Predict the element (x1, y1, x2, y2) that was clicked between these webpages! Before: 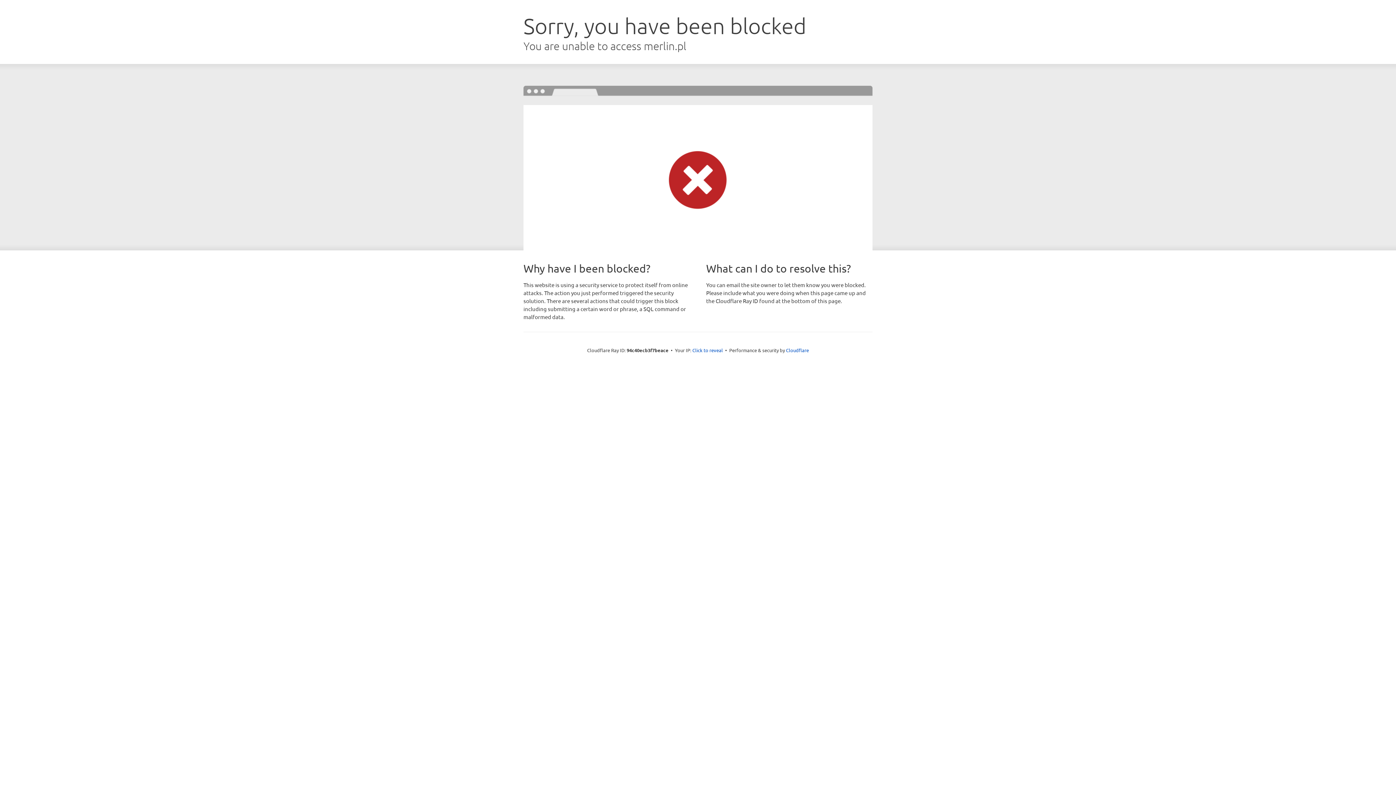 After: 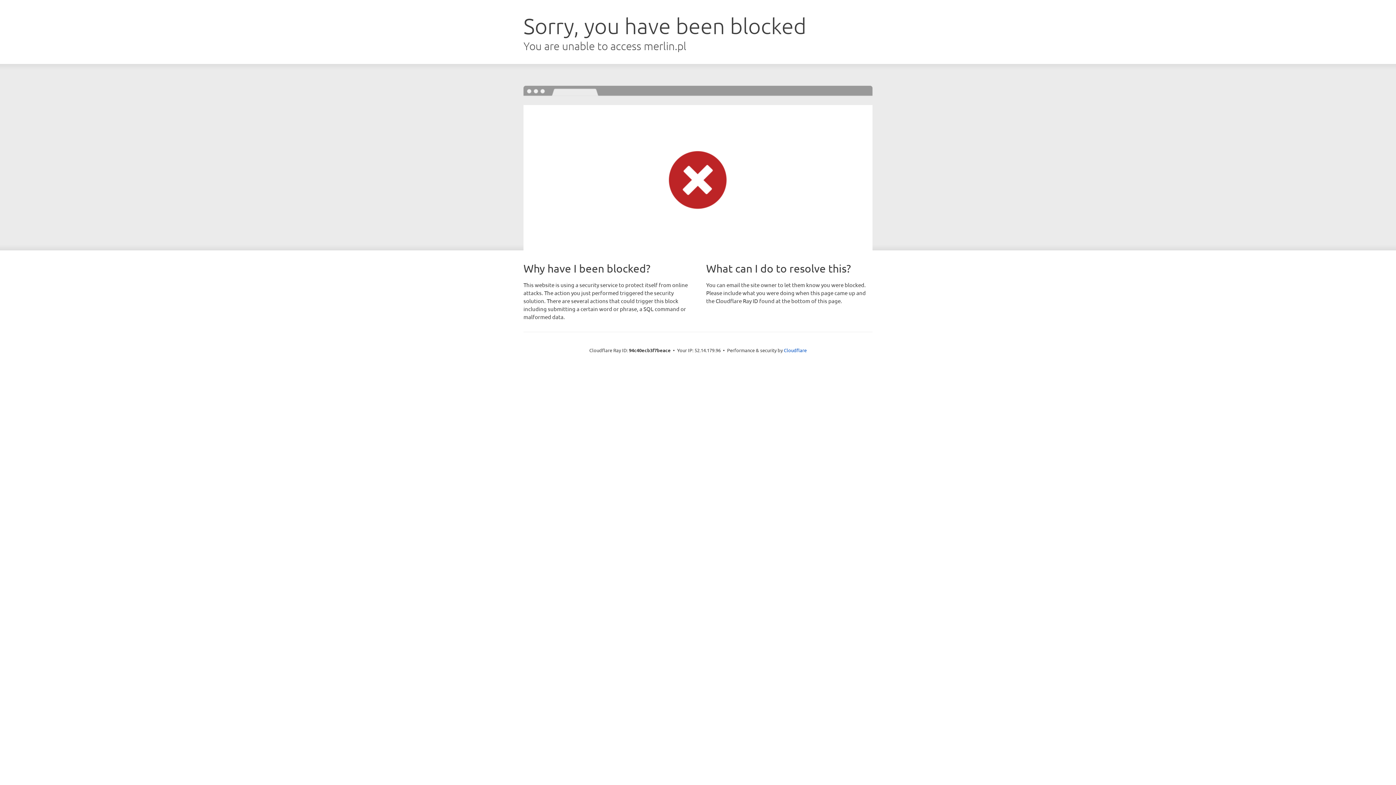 Action: label: Click to reveal bbox: (692, 346, 723, 353)